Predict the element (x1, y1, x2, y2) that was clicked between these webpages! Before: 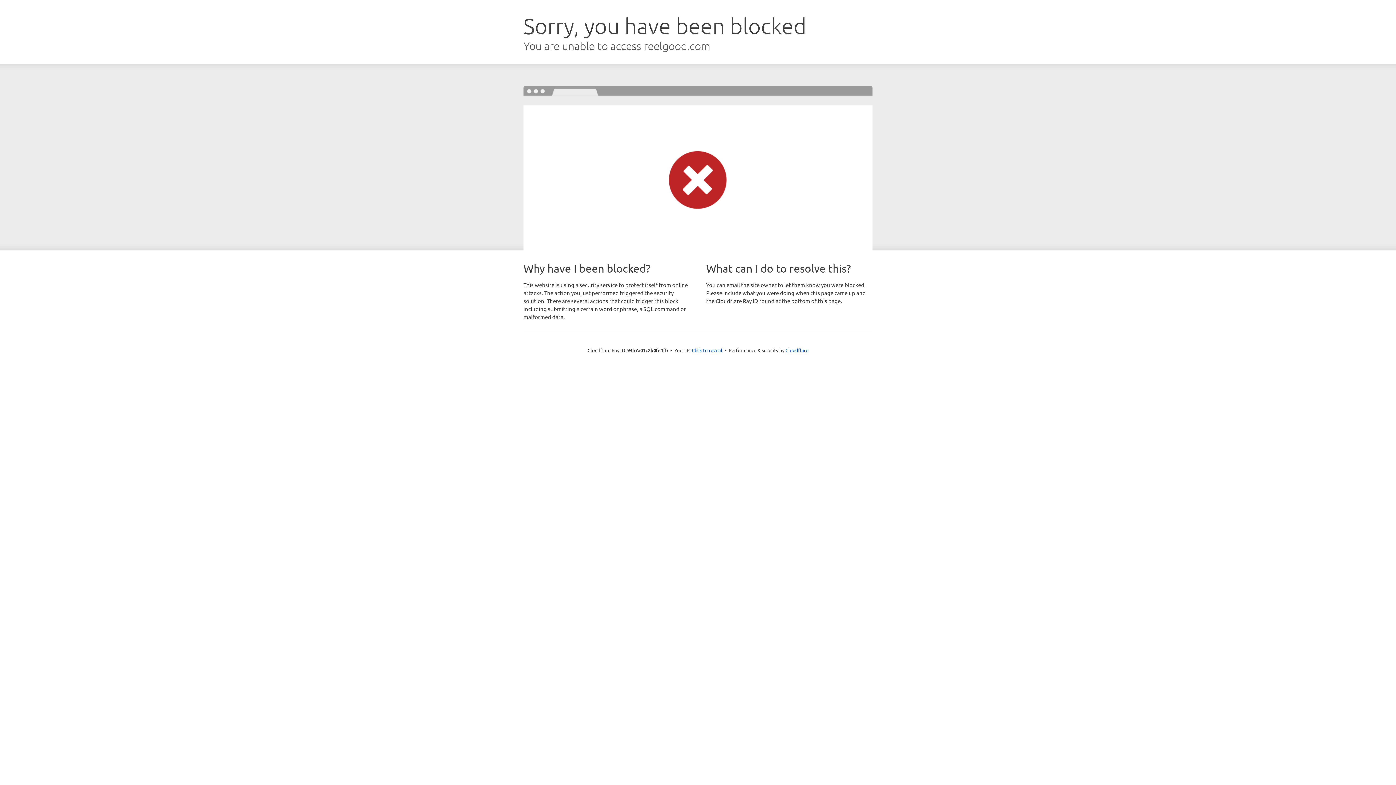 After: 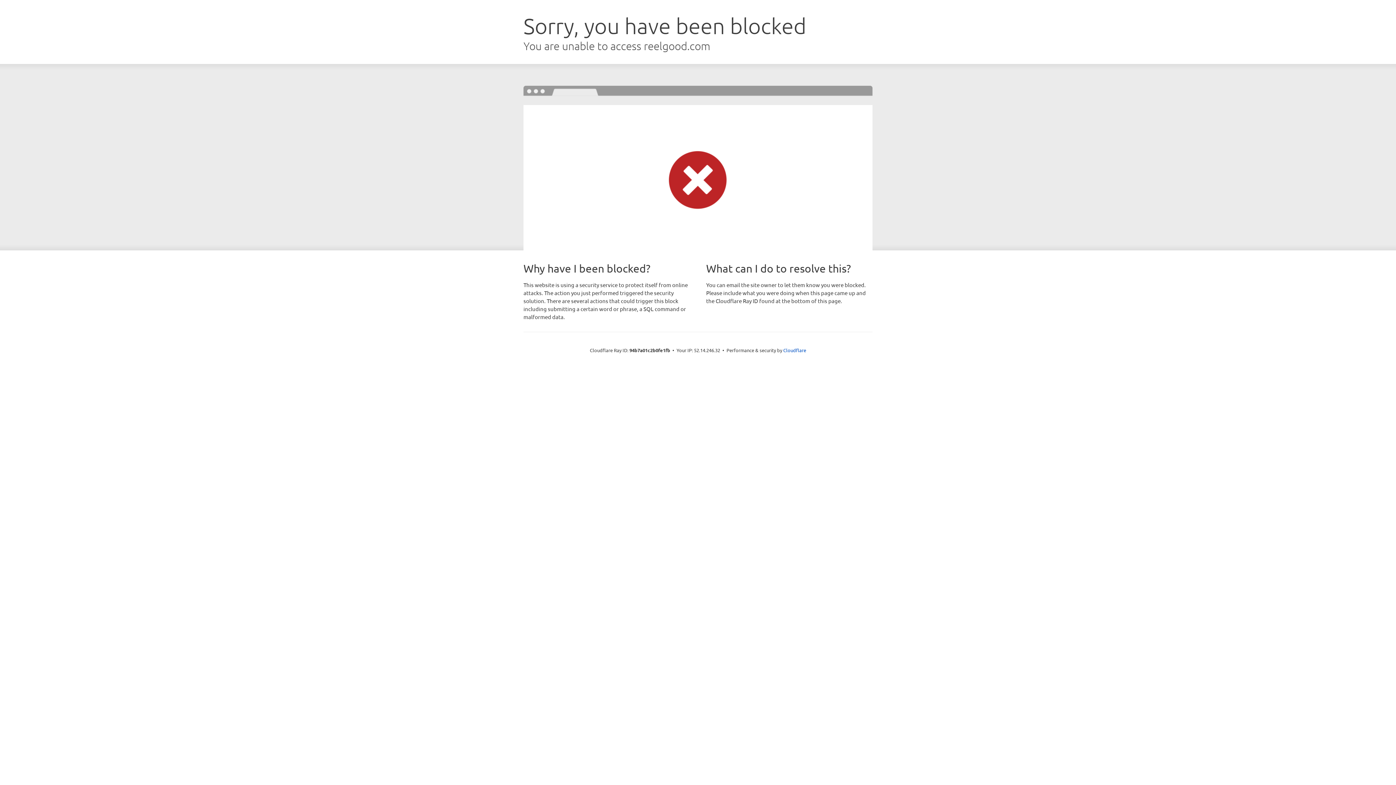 Action: bbox: (692, 346, 722, 353) label: Click to reveal